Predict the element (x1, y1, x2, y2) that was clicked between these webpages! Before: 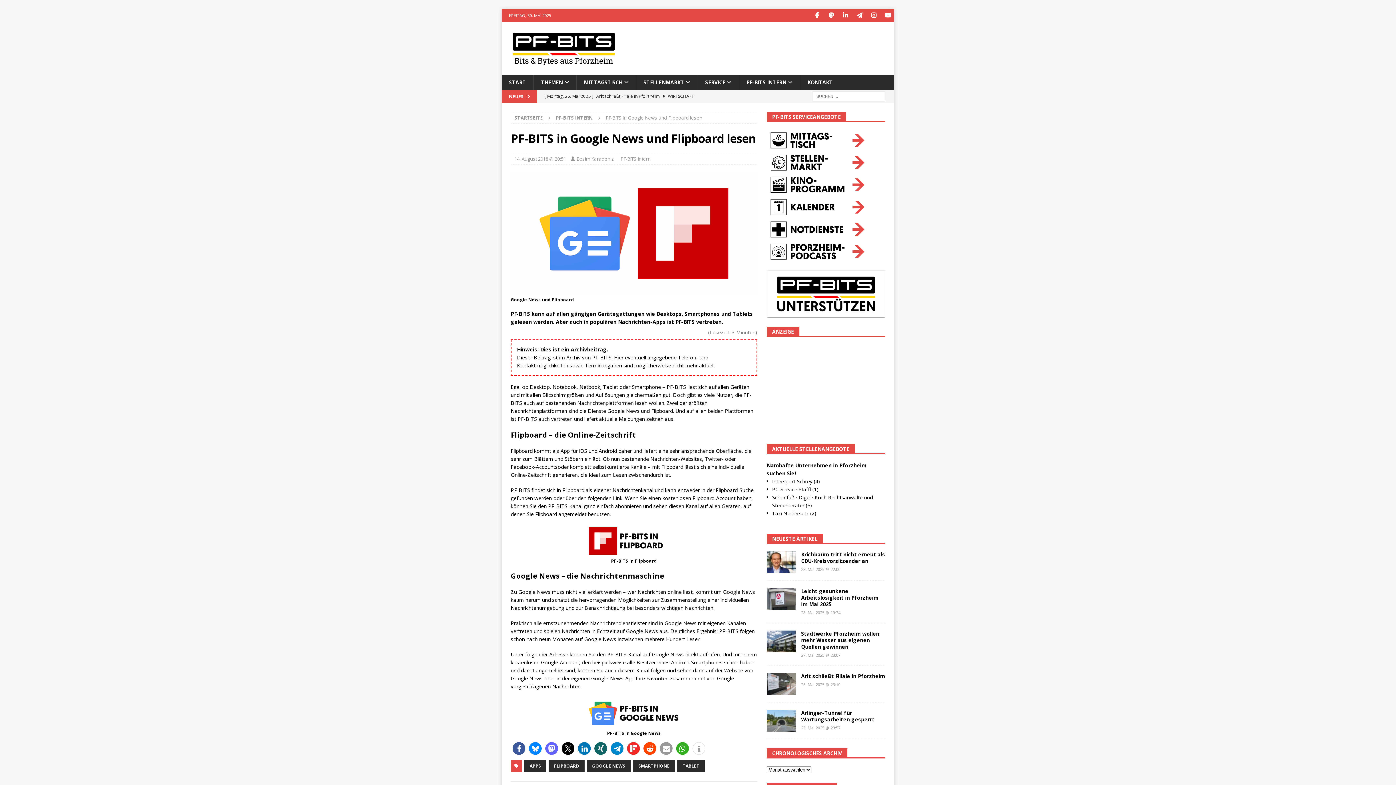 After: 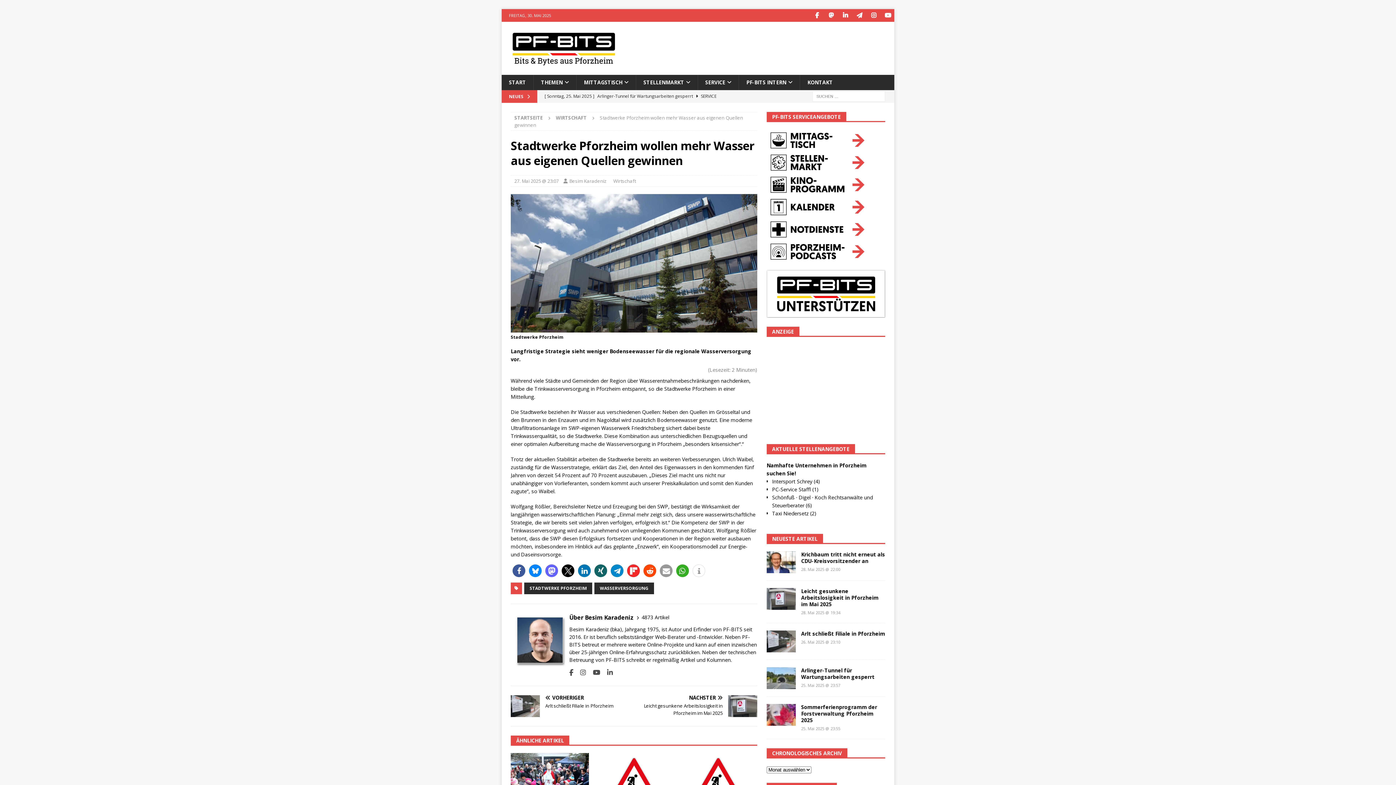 Action: bbox: (766, 630, 795, 652)